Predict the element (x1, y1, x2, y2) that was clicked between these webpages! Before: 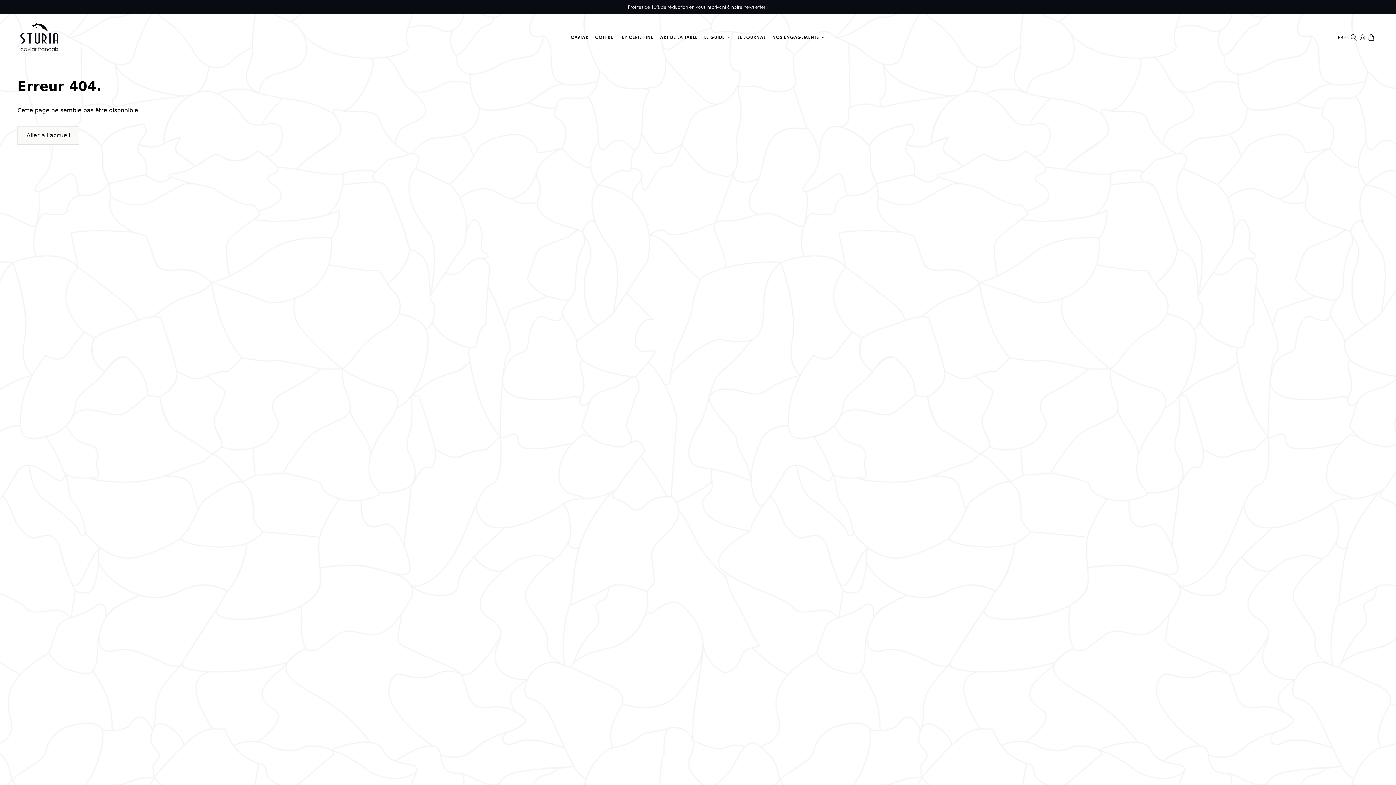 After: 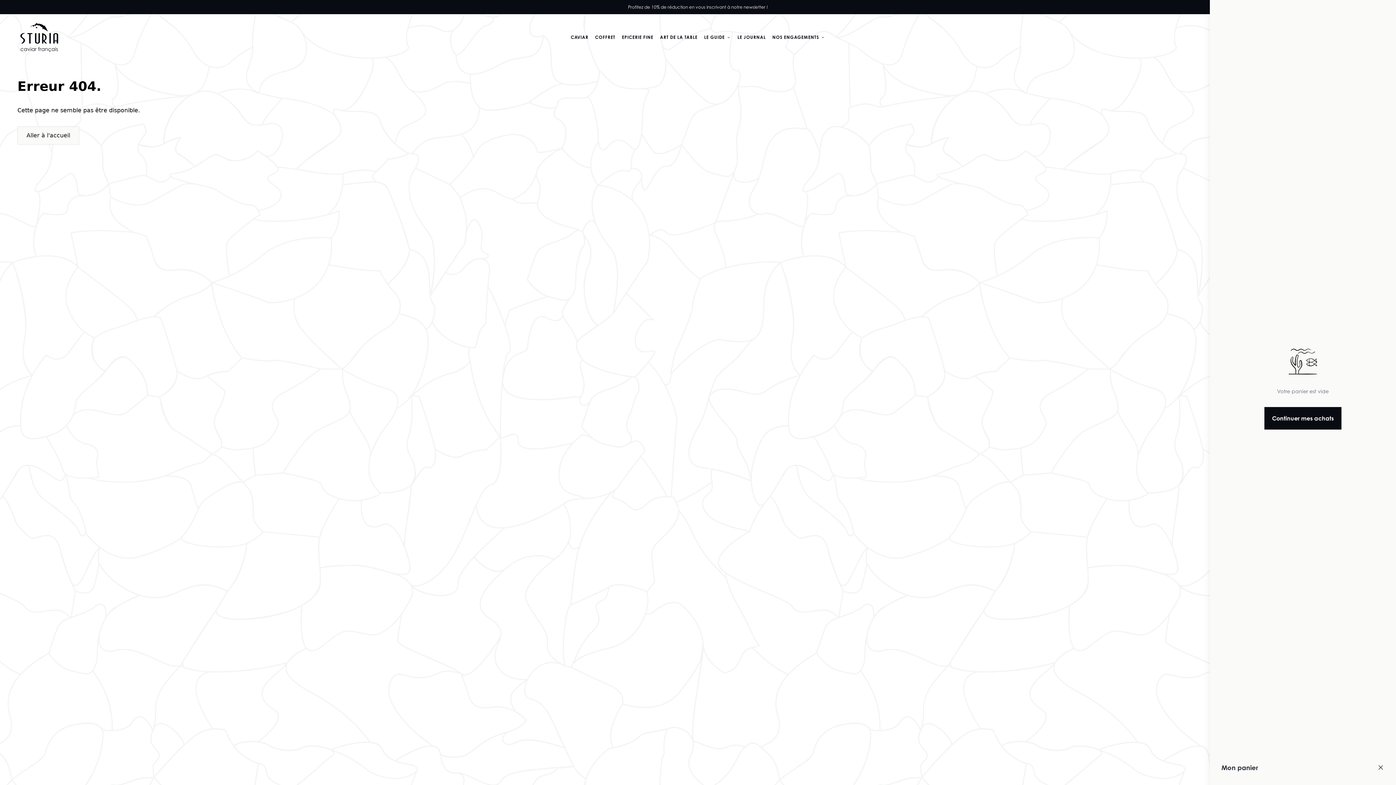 Action: bbox: (1367, 33, 1376, 41)